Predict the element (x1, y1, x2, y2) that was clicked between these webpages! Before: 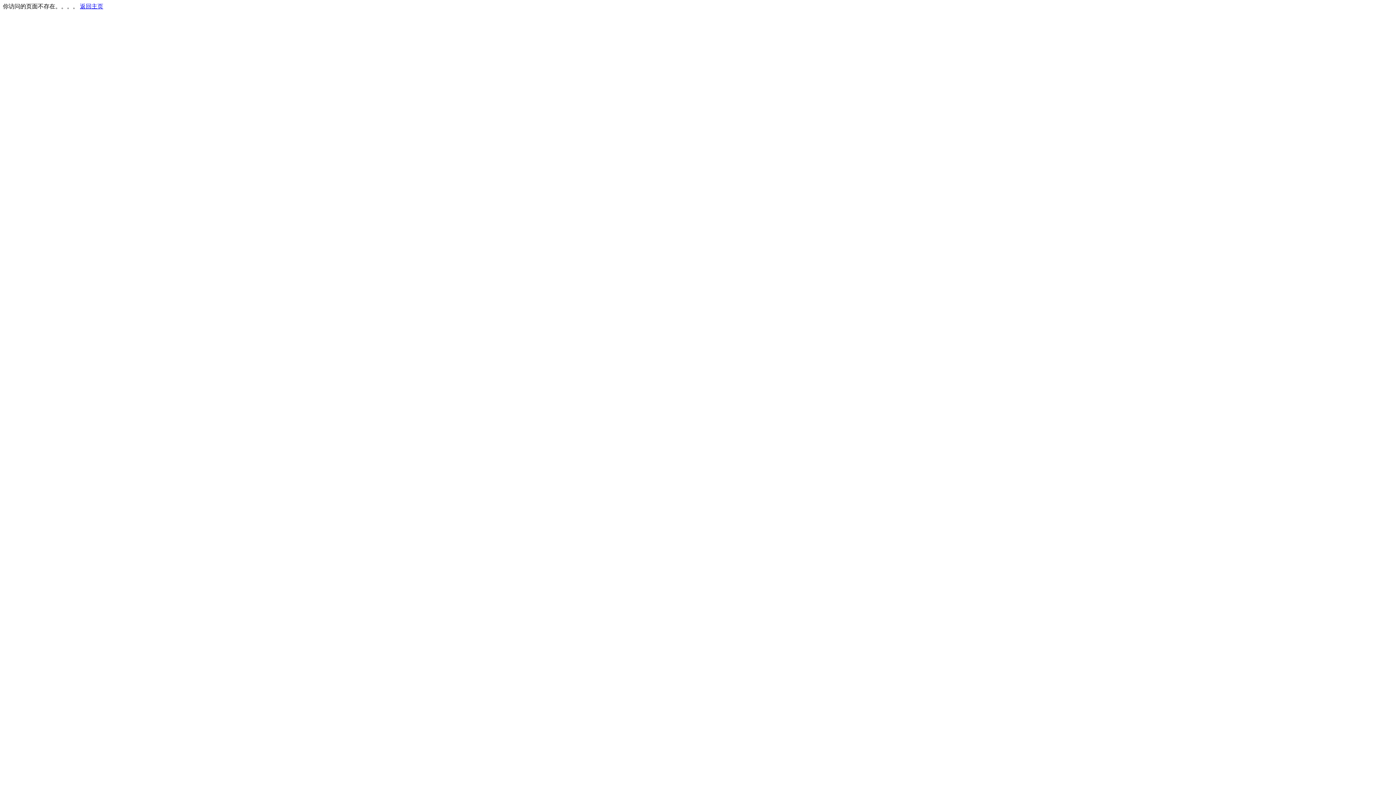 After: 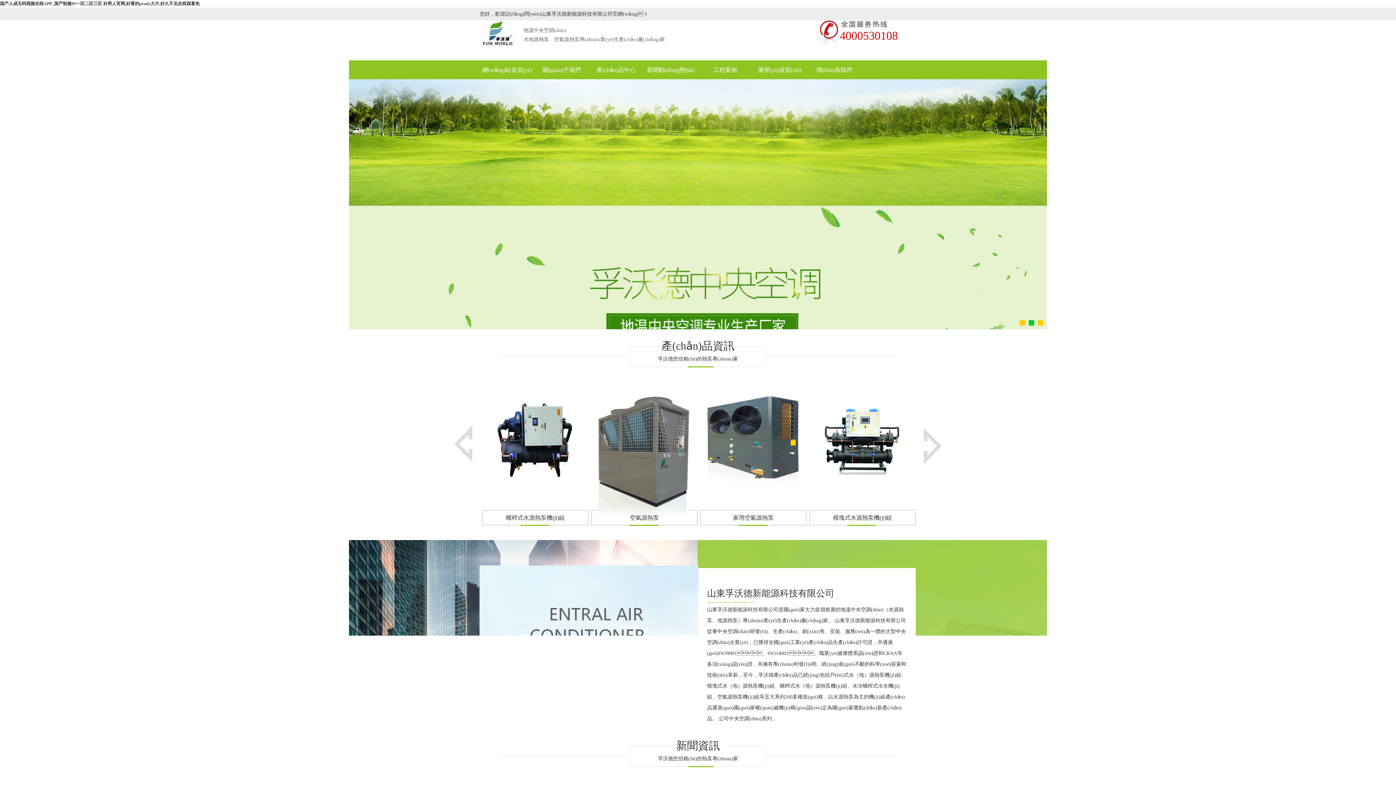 Action: label: 返回主页 bbox: (80, 3, 103, 9)